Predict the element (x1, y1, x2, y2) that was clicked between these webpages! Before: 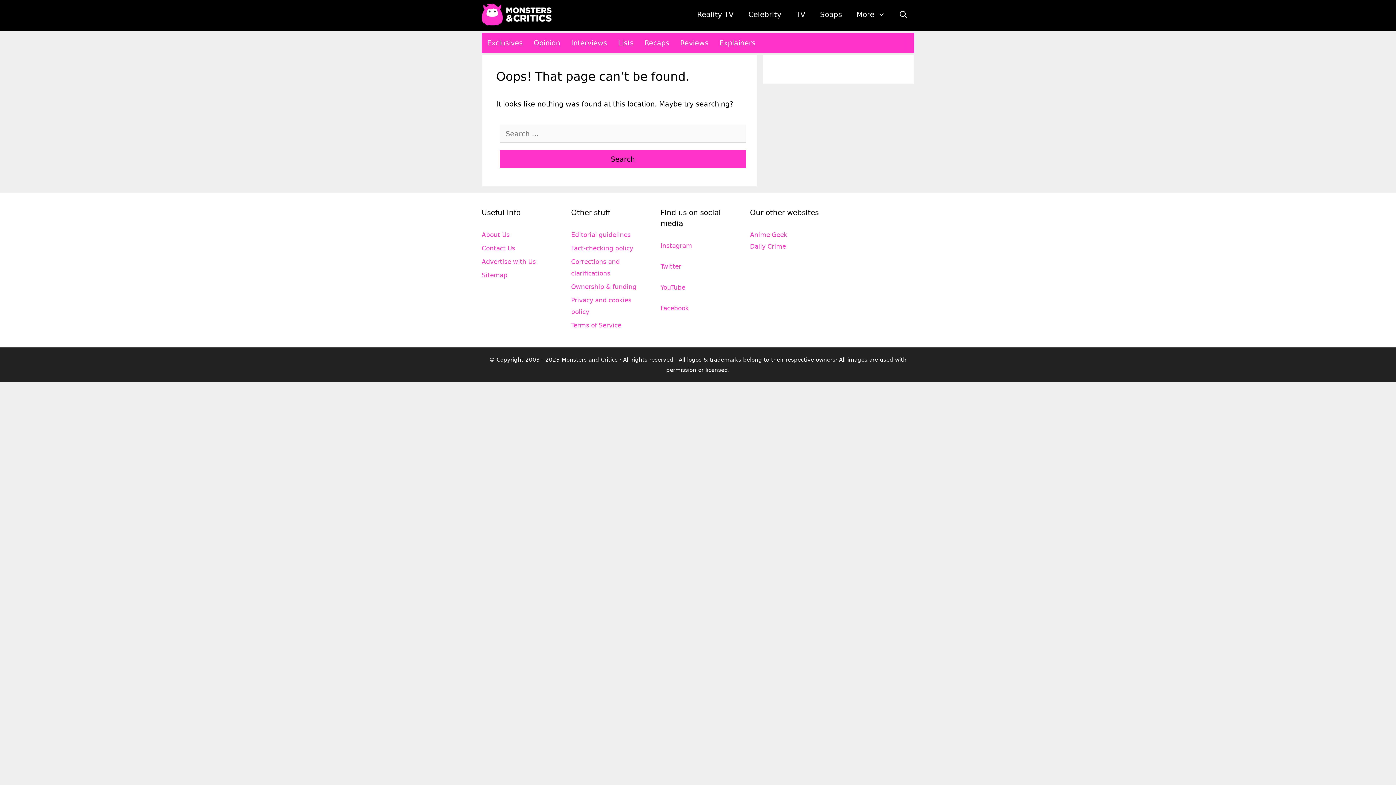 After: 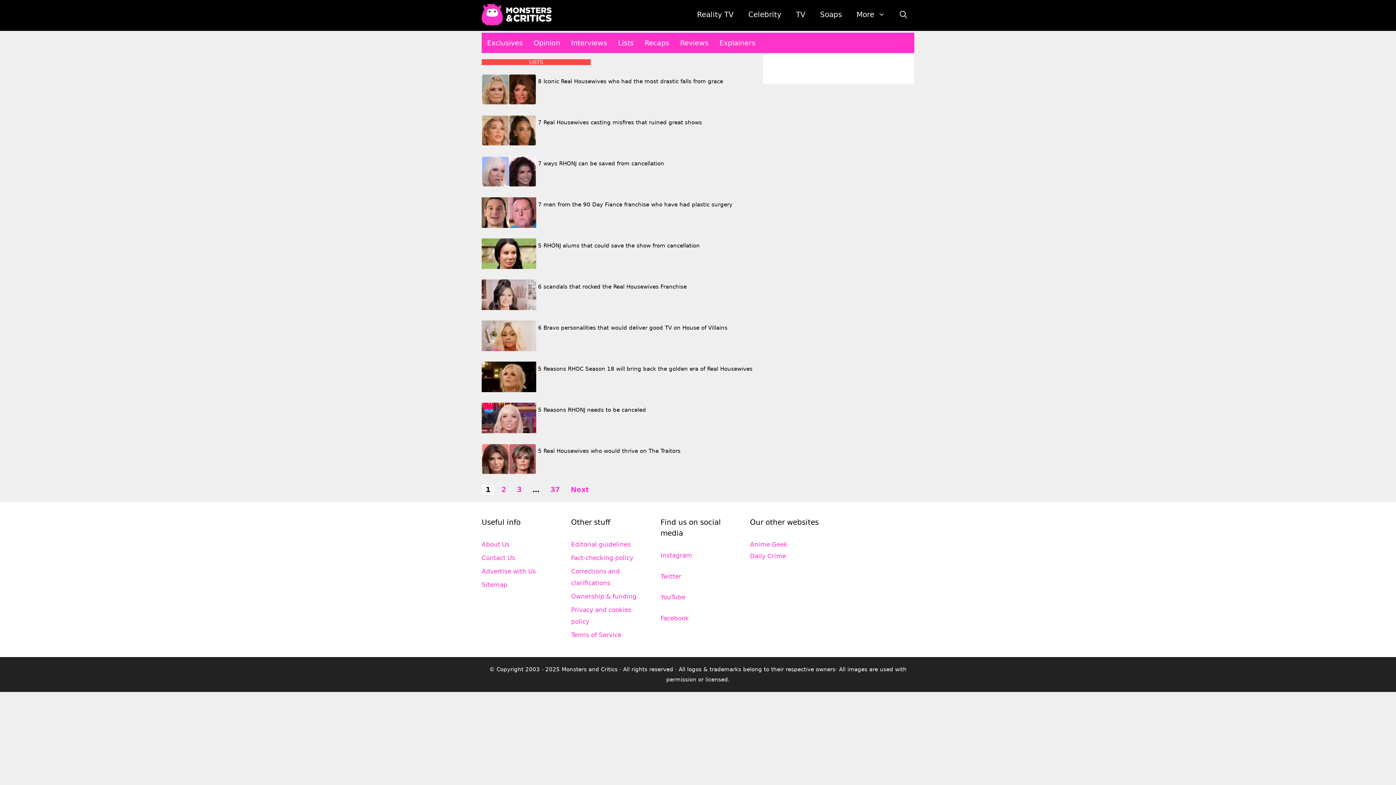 Action: label: Lists bbox: (612, 32, 639, 53)